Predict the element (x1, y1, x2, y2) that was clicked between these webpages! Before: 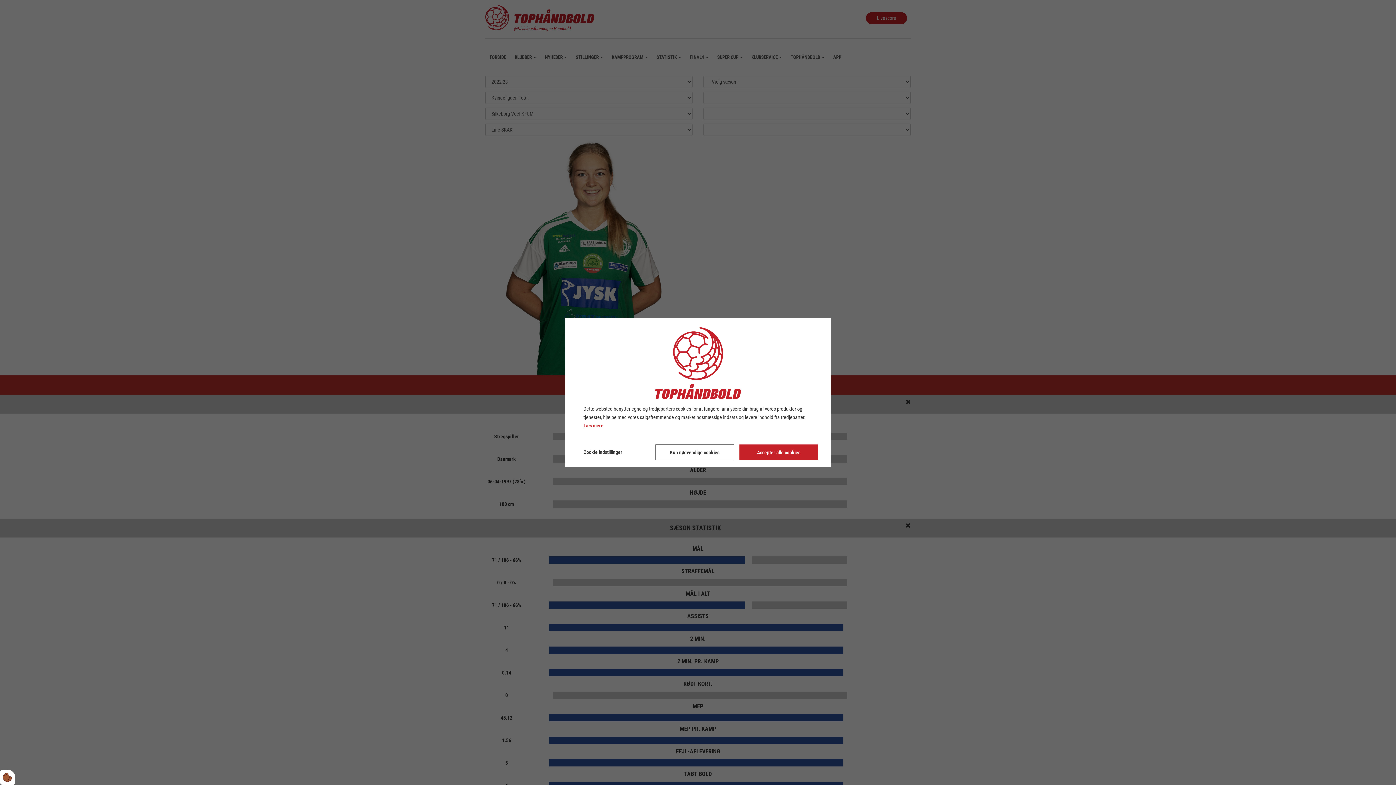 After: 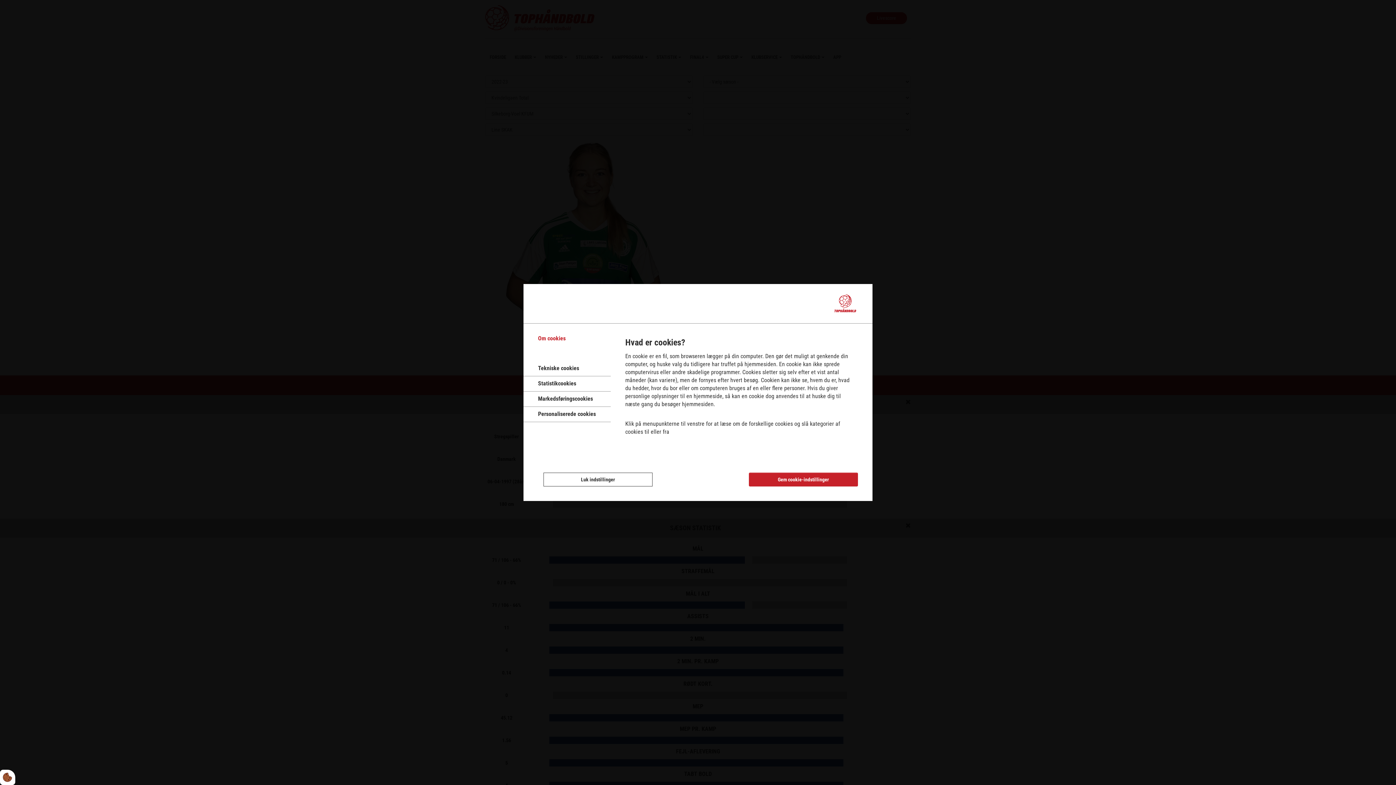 Action: label: Cookie indstillinger bbox: (578, 444, 622, 460)